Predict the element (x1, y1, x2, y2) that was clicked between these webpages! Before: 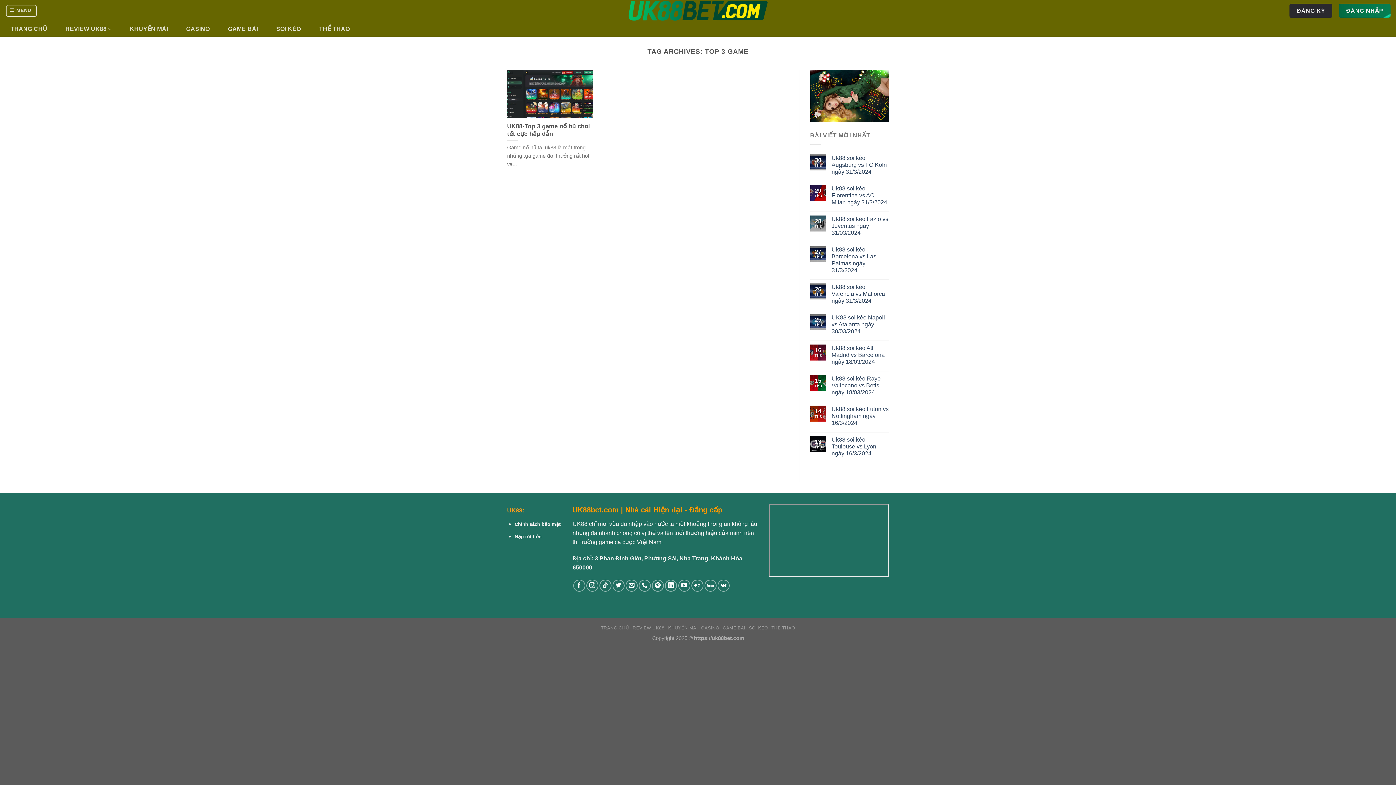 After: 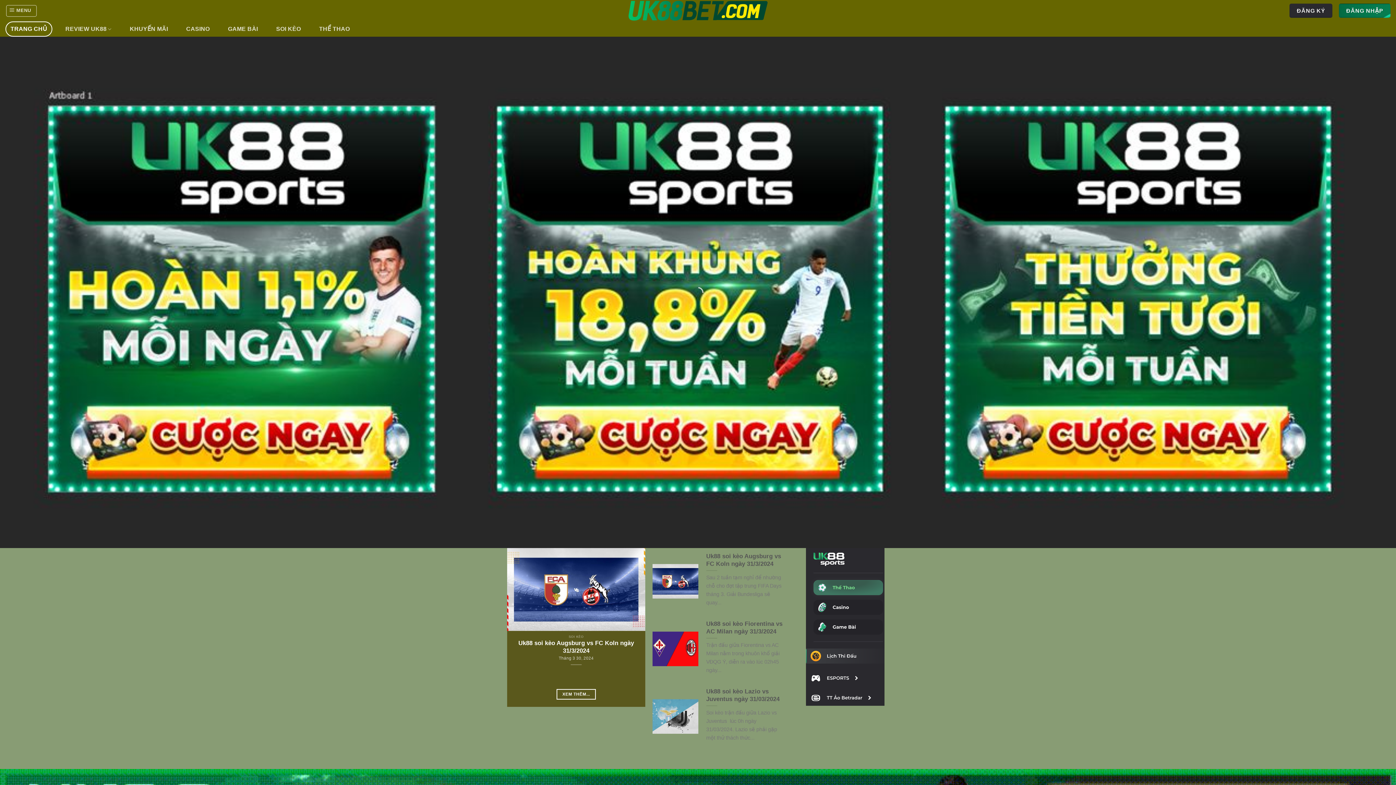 Action: bbox: (5, 21, 52, 36) label: TRANG CHỦ